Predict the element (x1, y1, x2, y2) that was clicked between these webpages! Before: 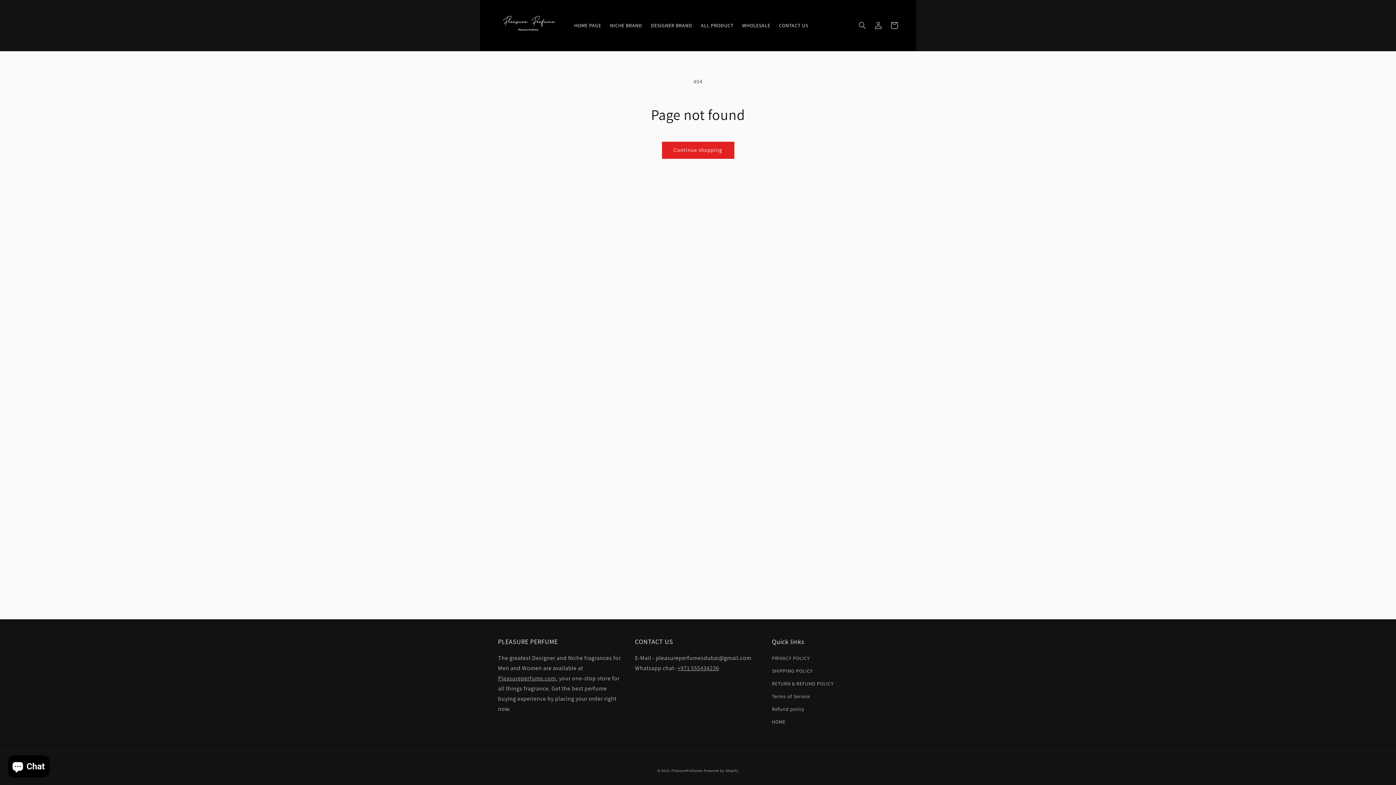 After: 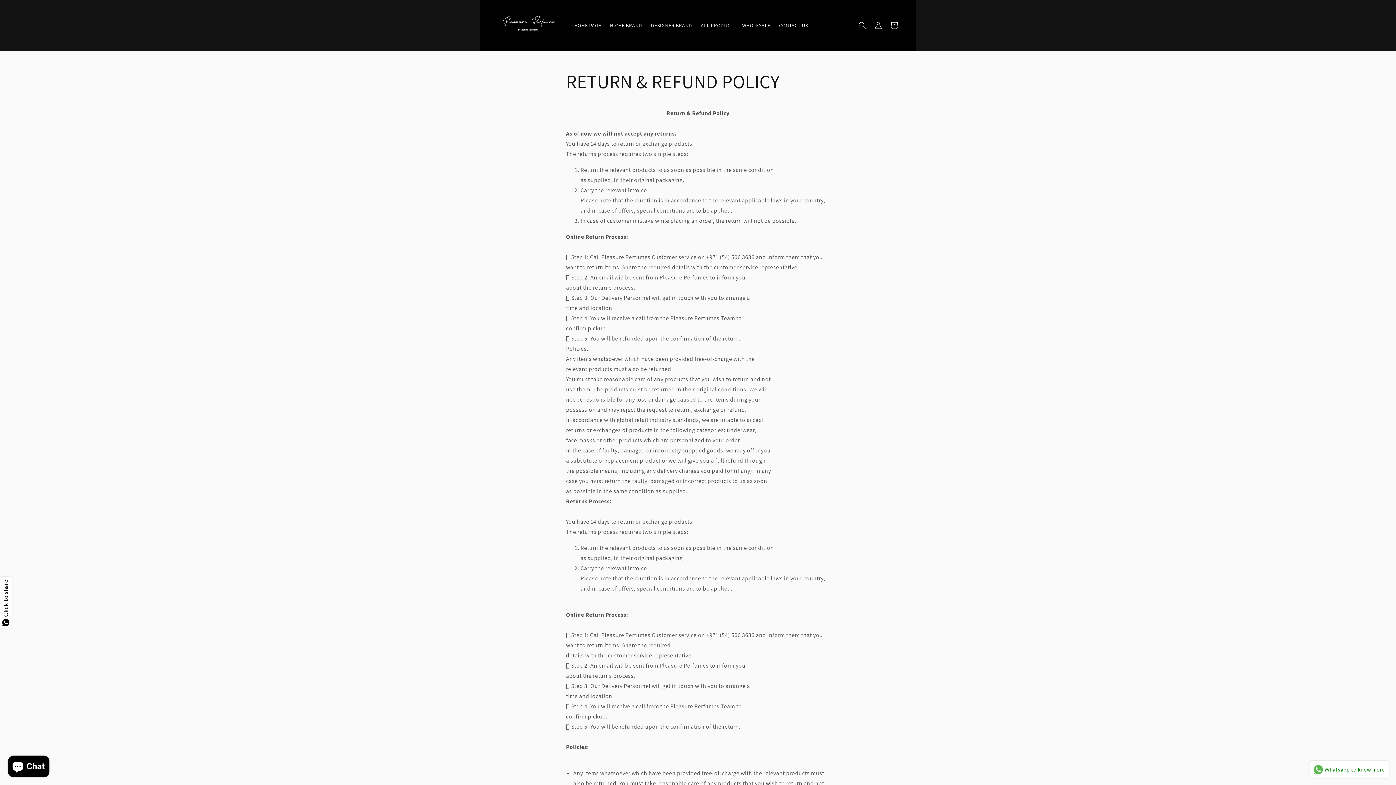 Action: bbox: (772, 677, 834, 690) label: RETURN & REFUND POLICY